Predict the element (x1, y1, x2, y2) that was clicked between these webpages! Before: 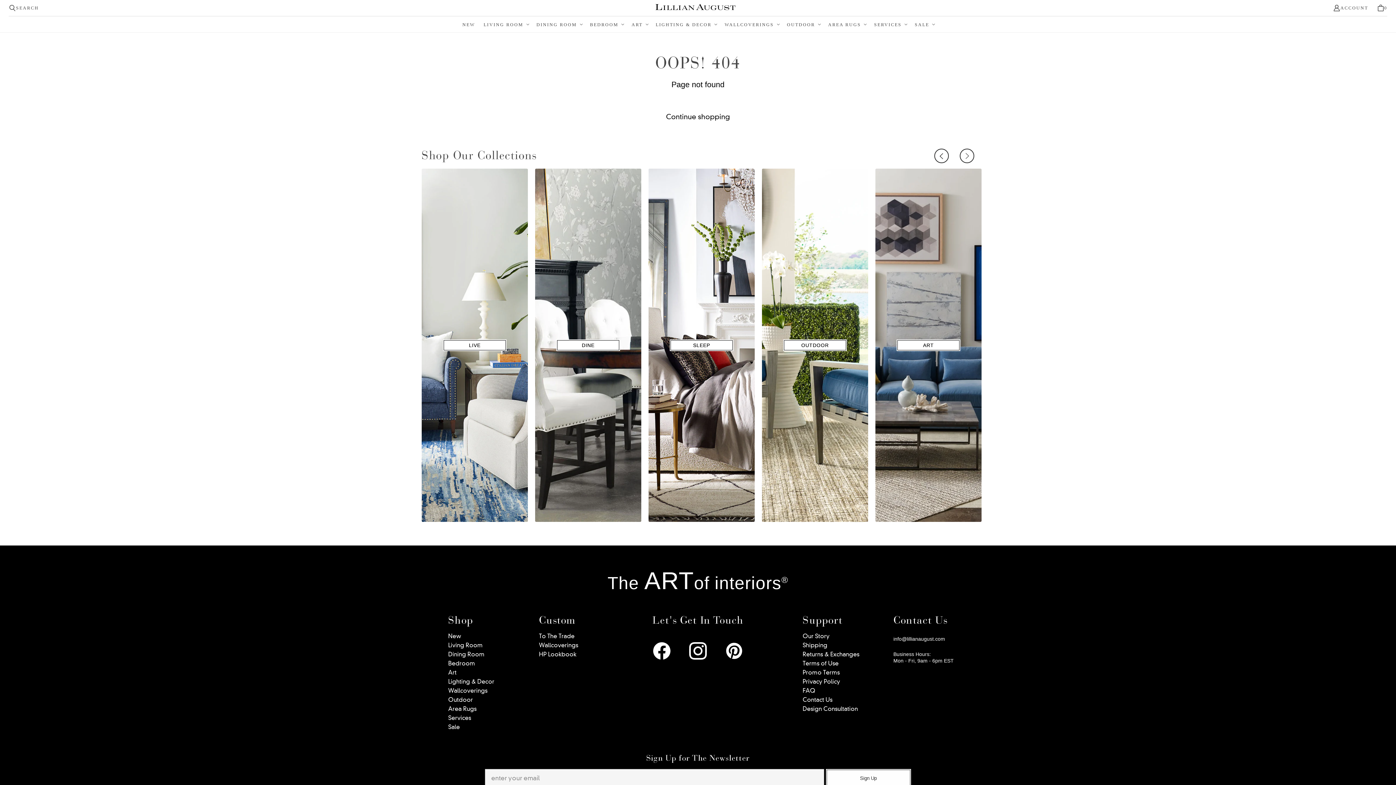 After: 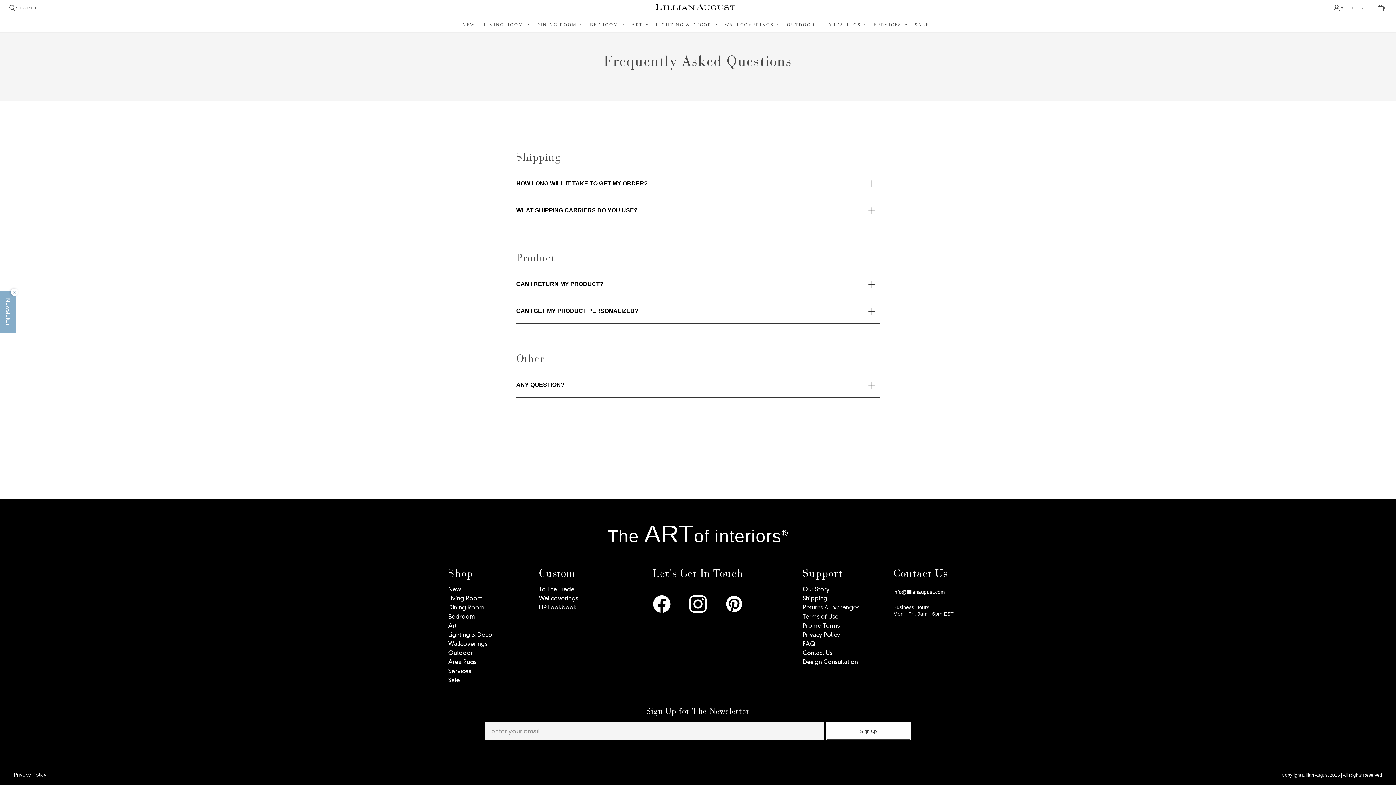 Action: bbox: (802, 687, 875, 694) label: FAQ